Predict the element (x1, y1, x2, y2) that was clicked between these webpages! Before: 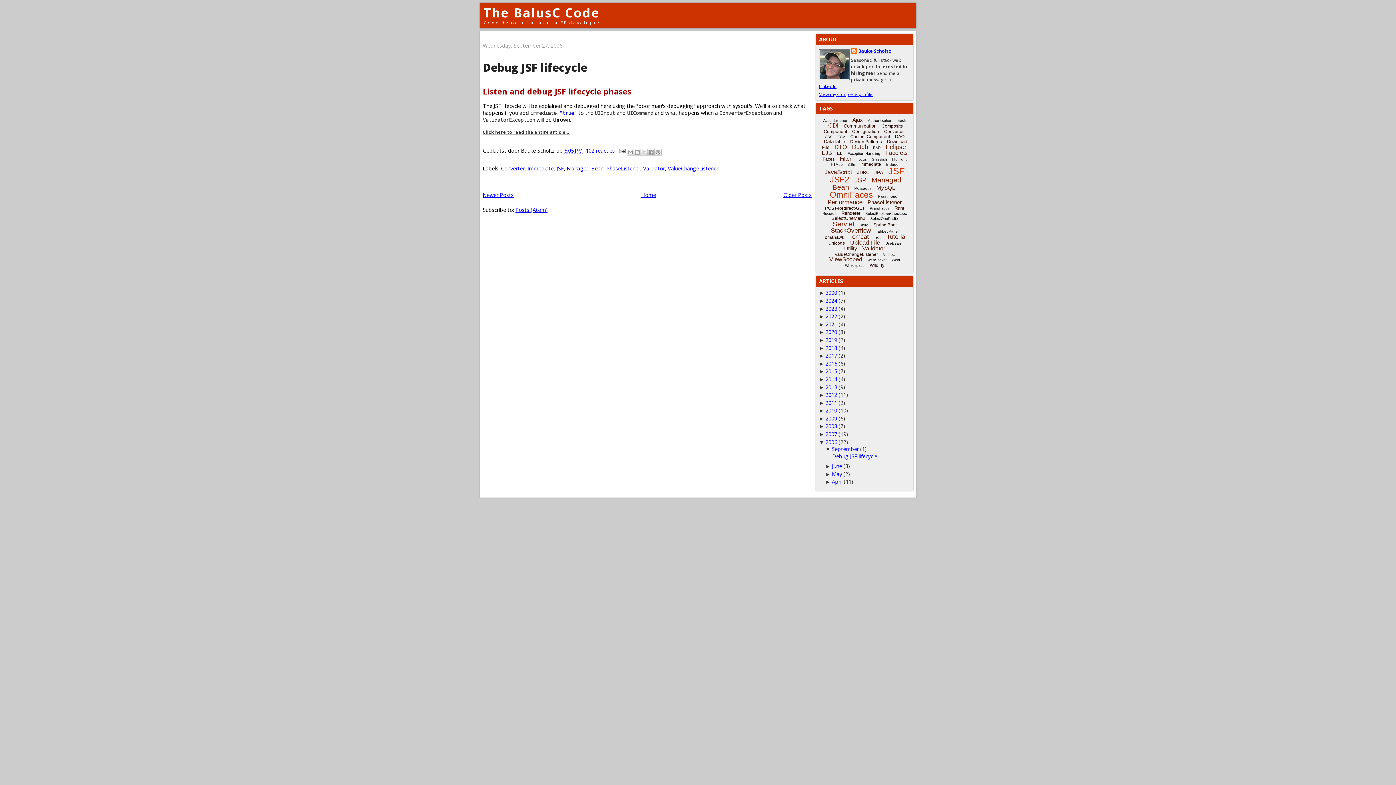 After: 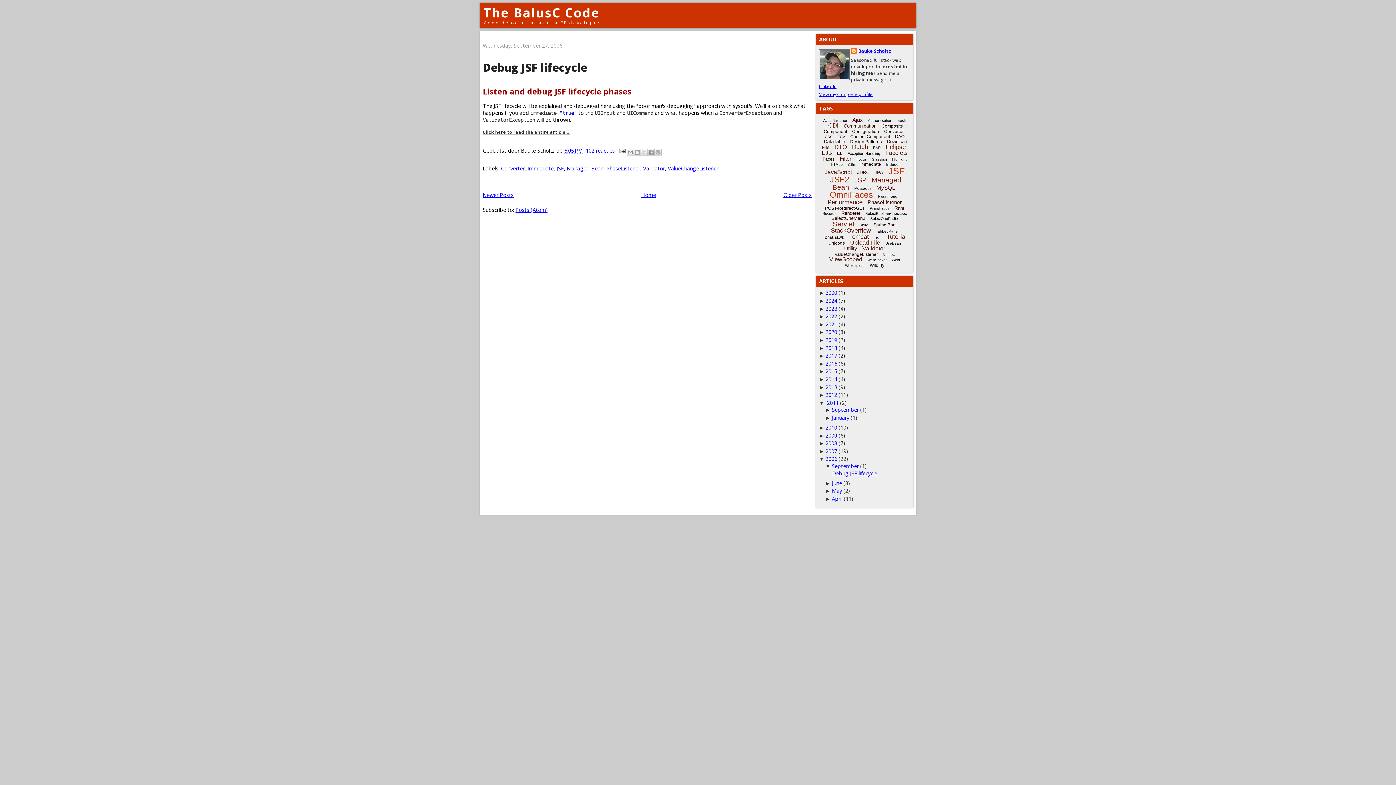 Action: label: ►  bbox: (819, 400, 825, 406)